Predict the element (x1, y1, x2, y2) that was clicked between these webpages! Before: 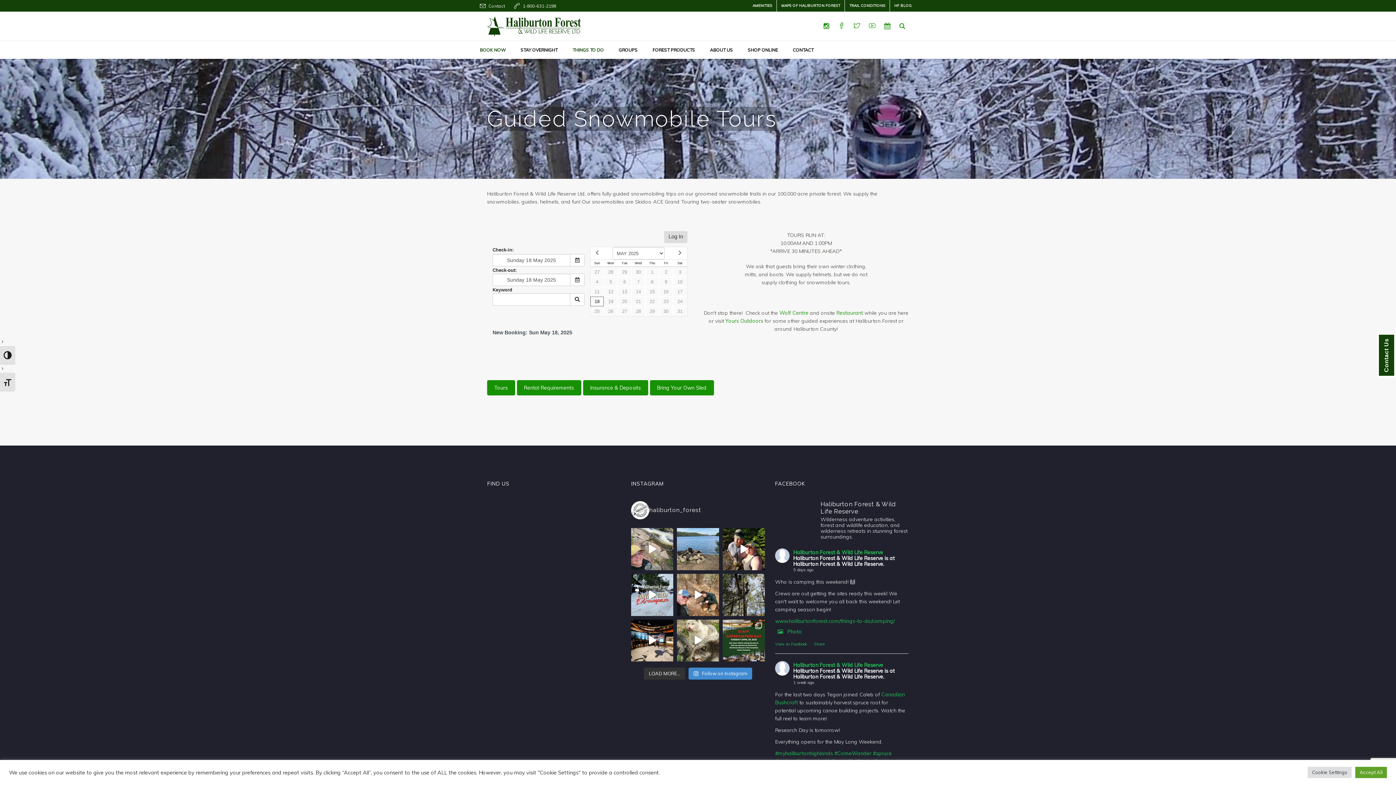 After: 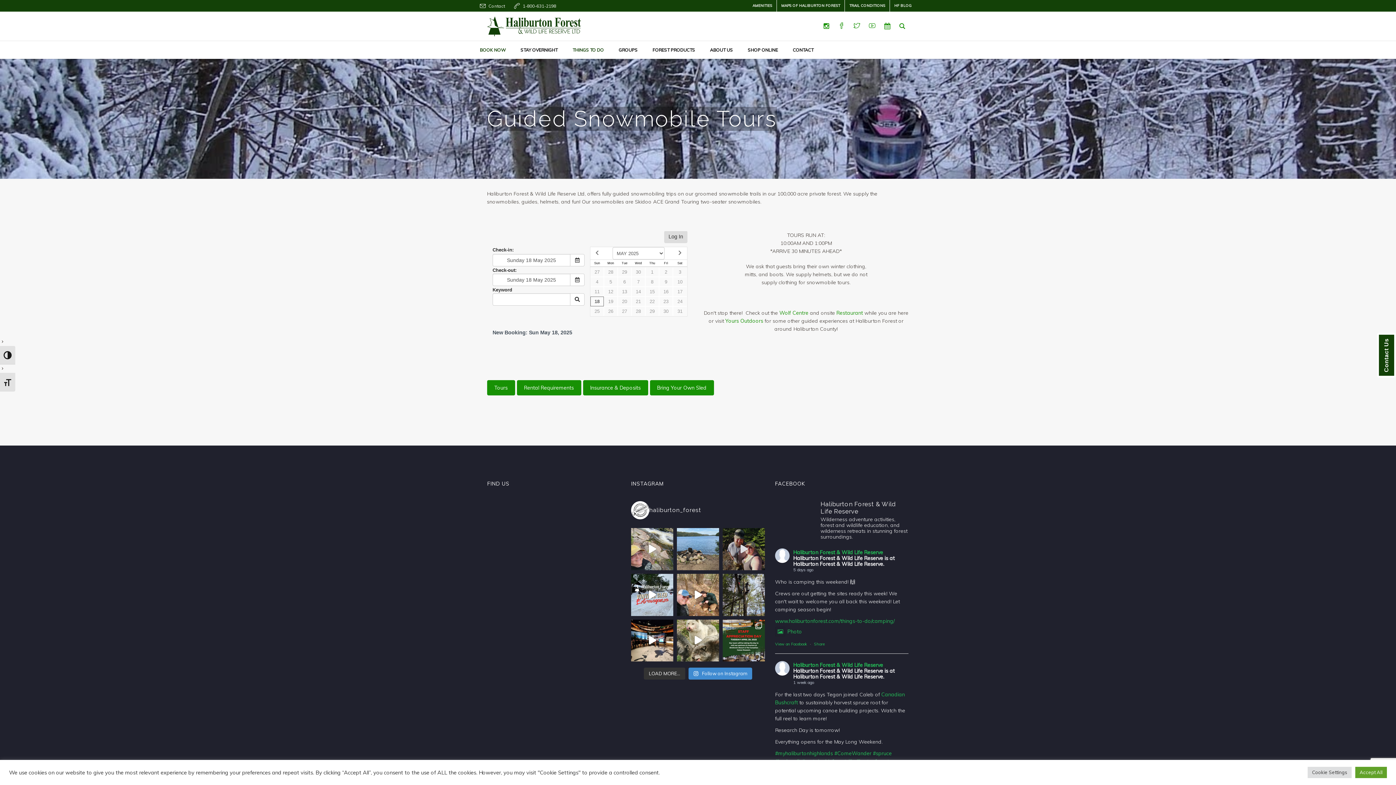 Action: label: For the last two days @tegsadventure joined Caleb bbox: (722, 528, 764, 570)